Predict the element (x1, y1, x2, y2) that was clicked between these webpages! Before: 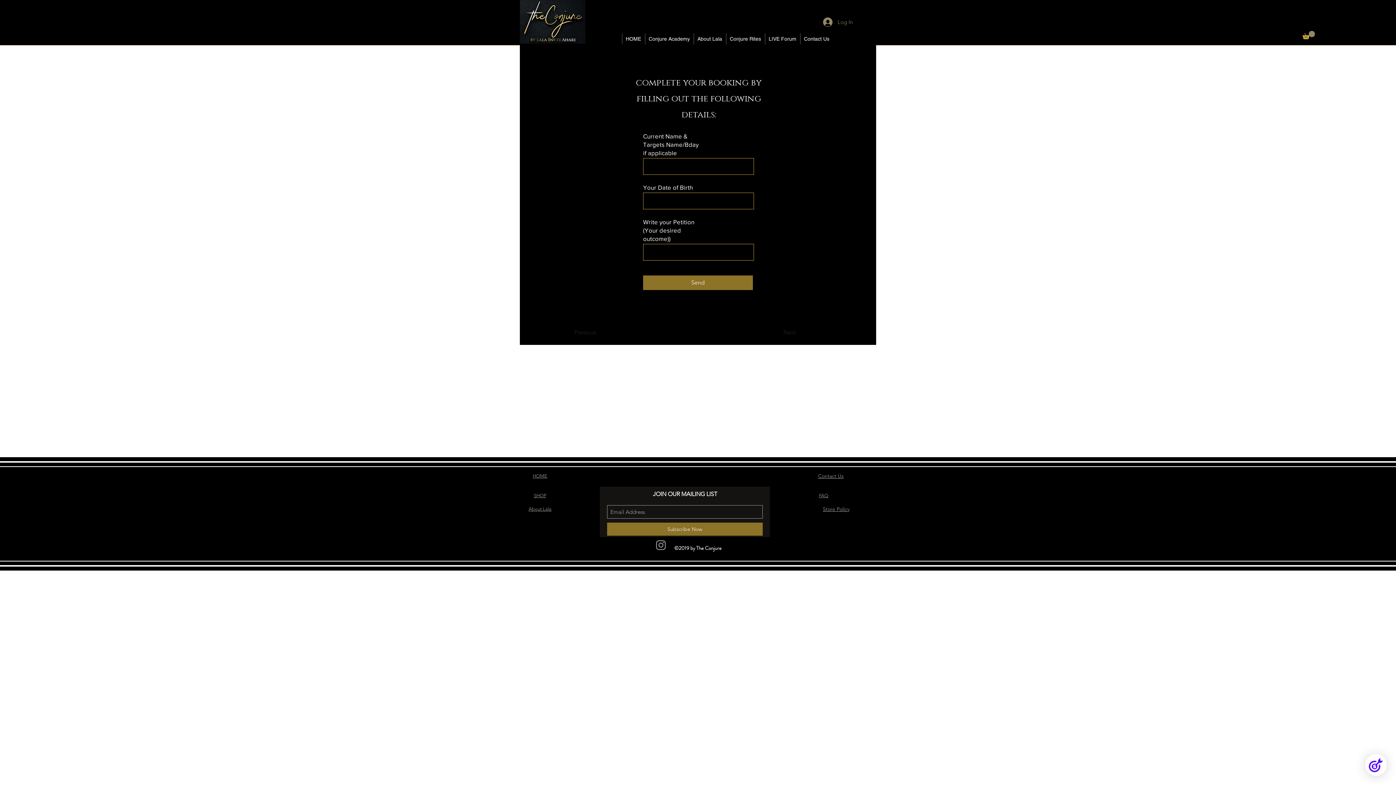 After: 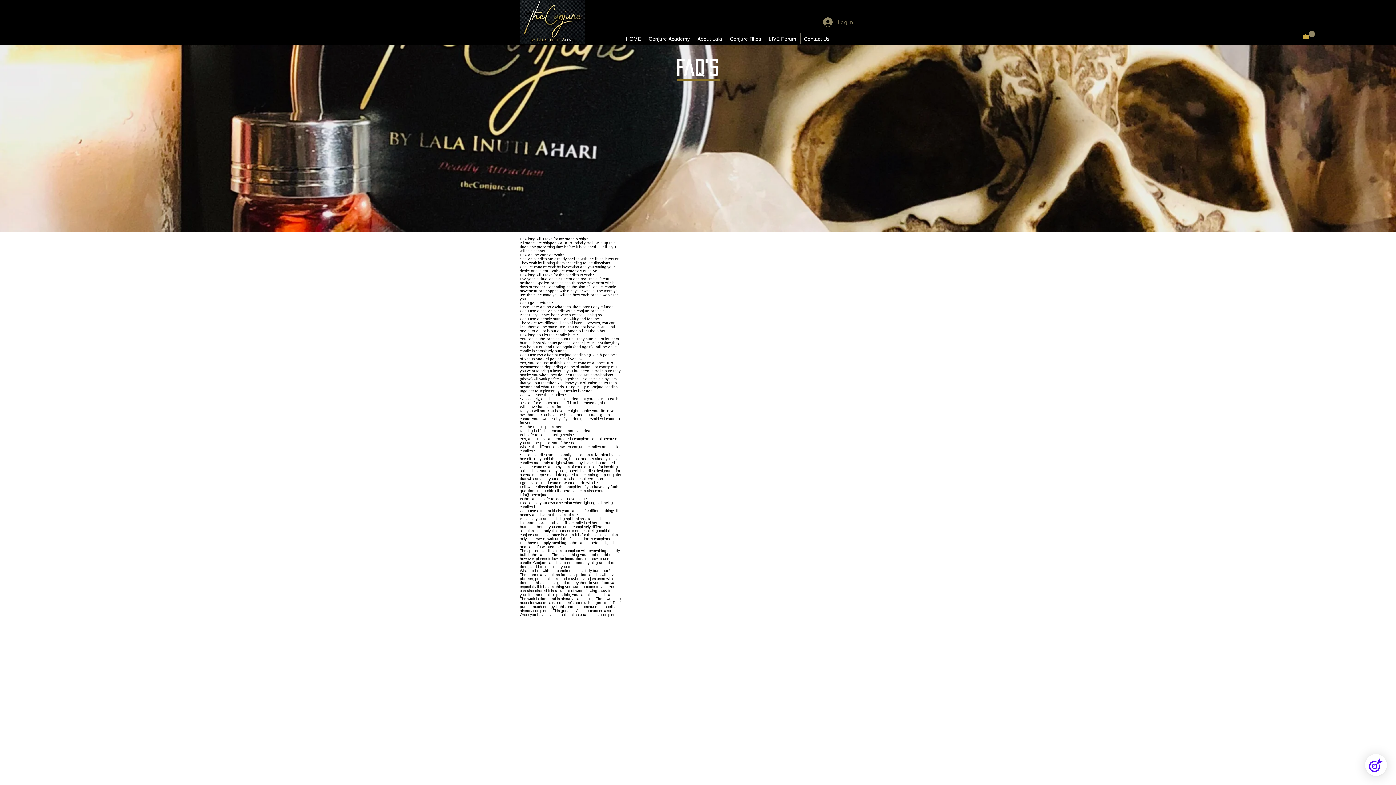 Action: label: FAQ bbox: (819, 493, 828, 498)